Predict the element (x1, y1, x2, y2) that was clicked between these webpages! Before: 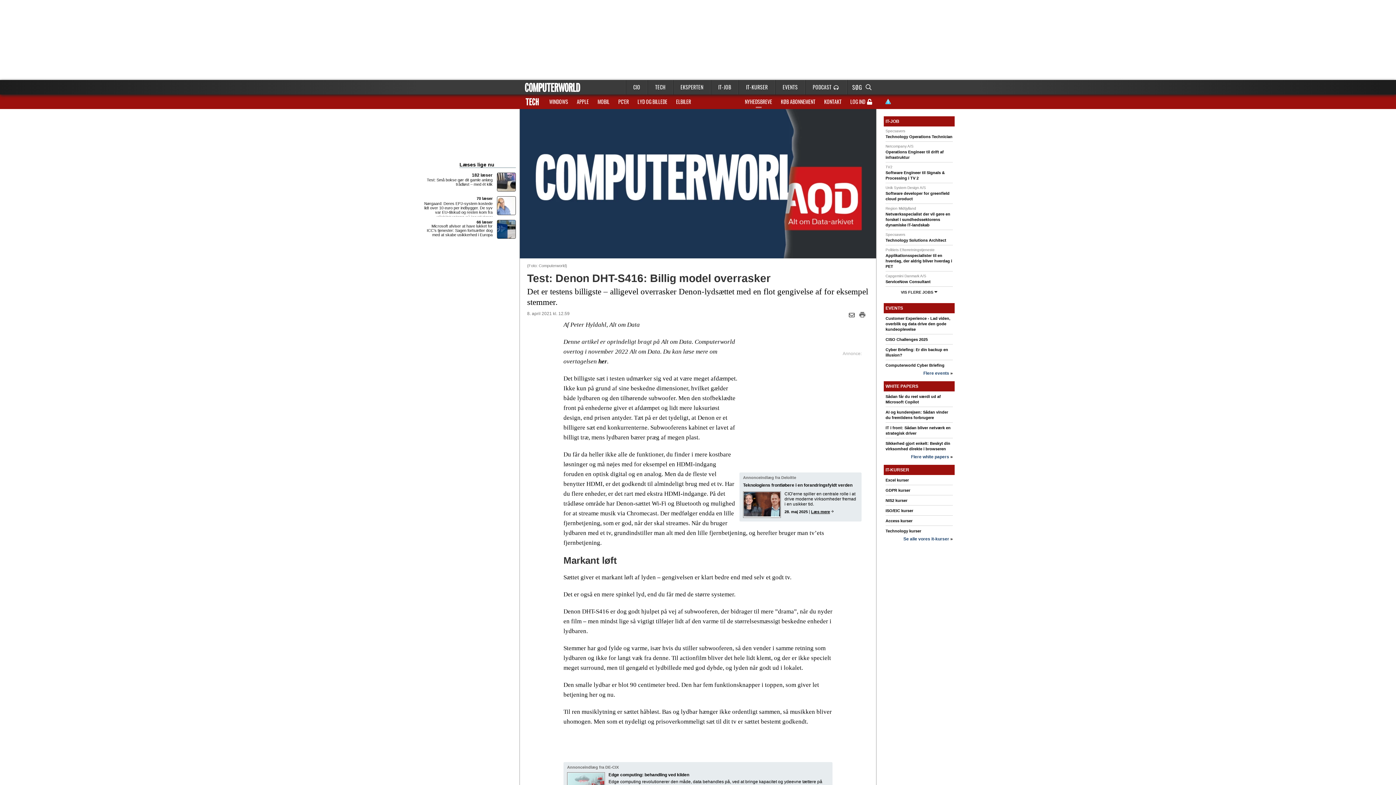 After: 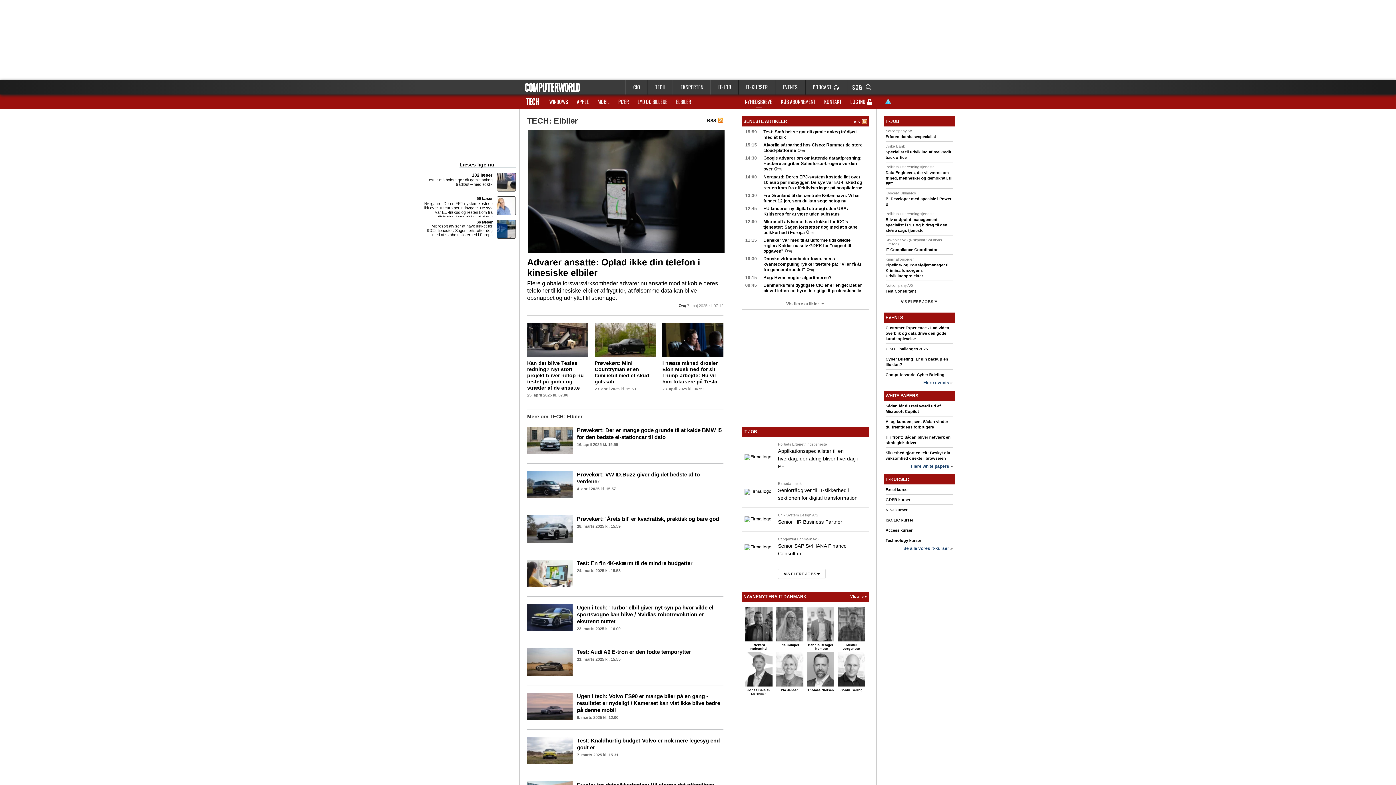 Action: label: ELBILER bbox: (671, 94, 695, 109)